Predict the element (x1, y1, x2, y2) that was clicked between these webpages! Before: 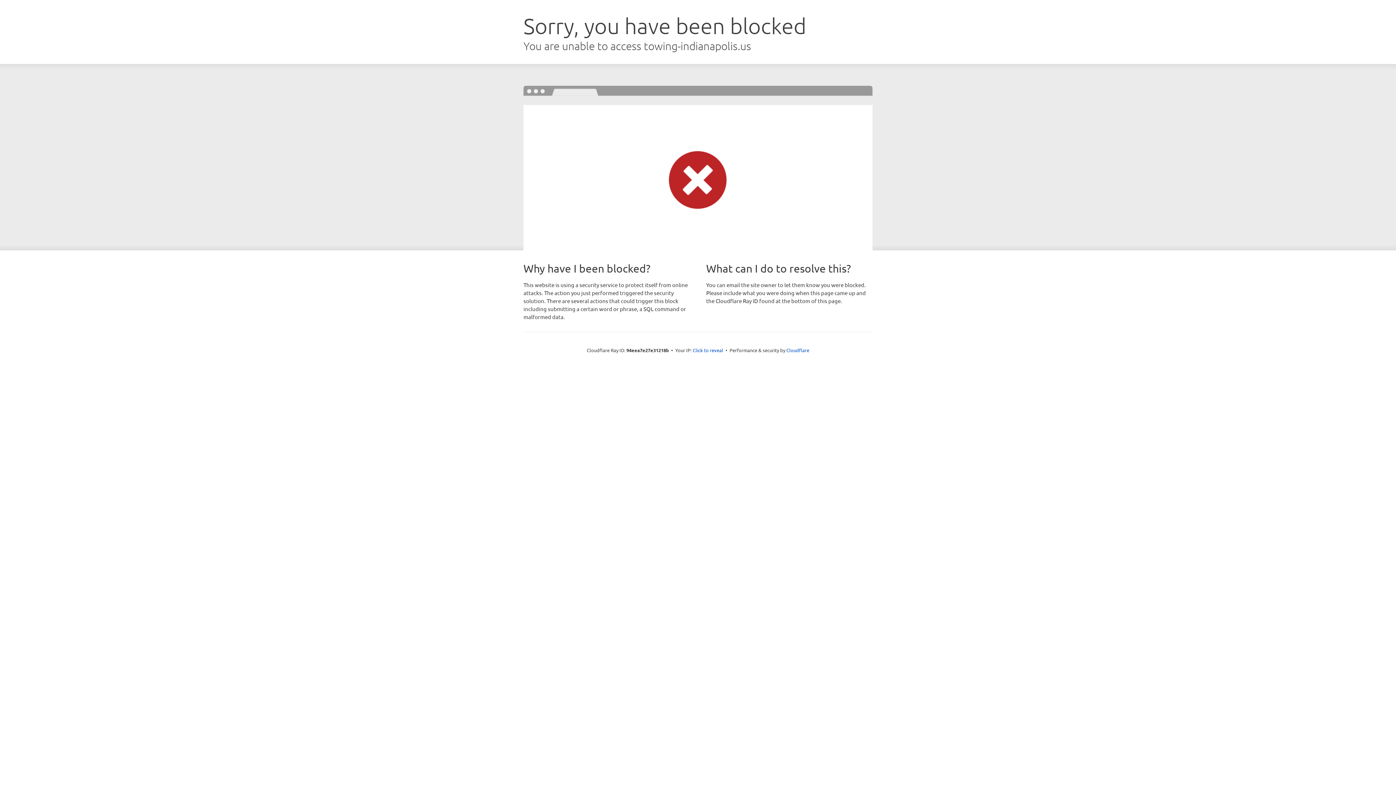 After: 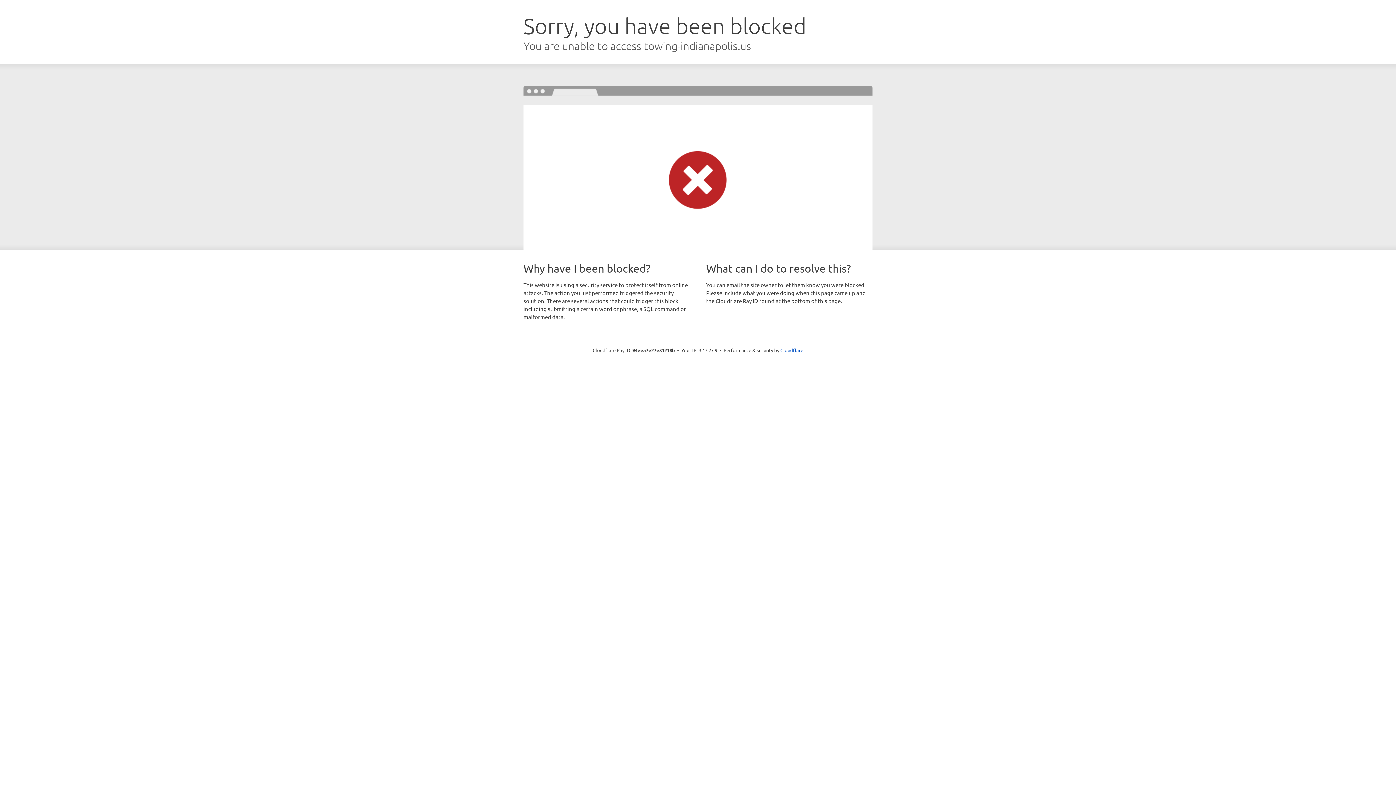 Action: label: Click to reveal bbox: (692, 346, 723, 353)